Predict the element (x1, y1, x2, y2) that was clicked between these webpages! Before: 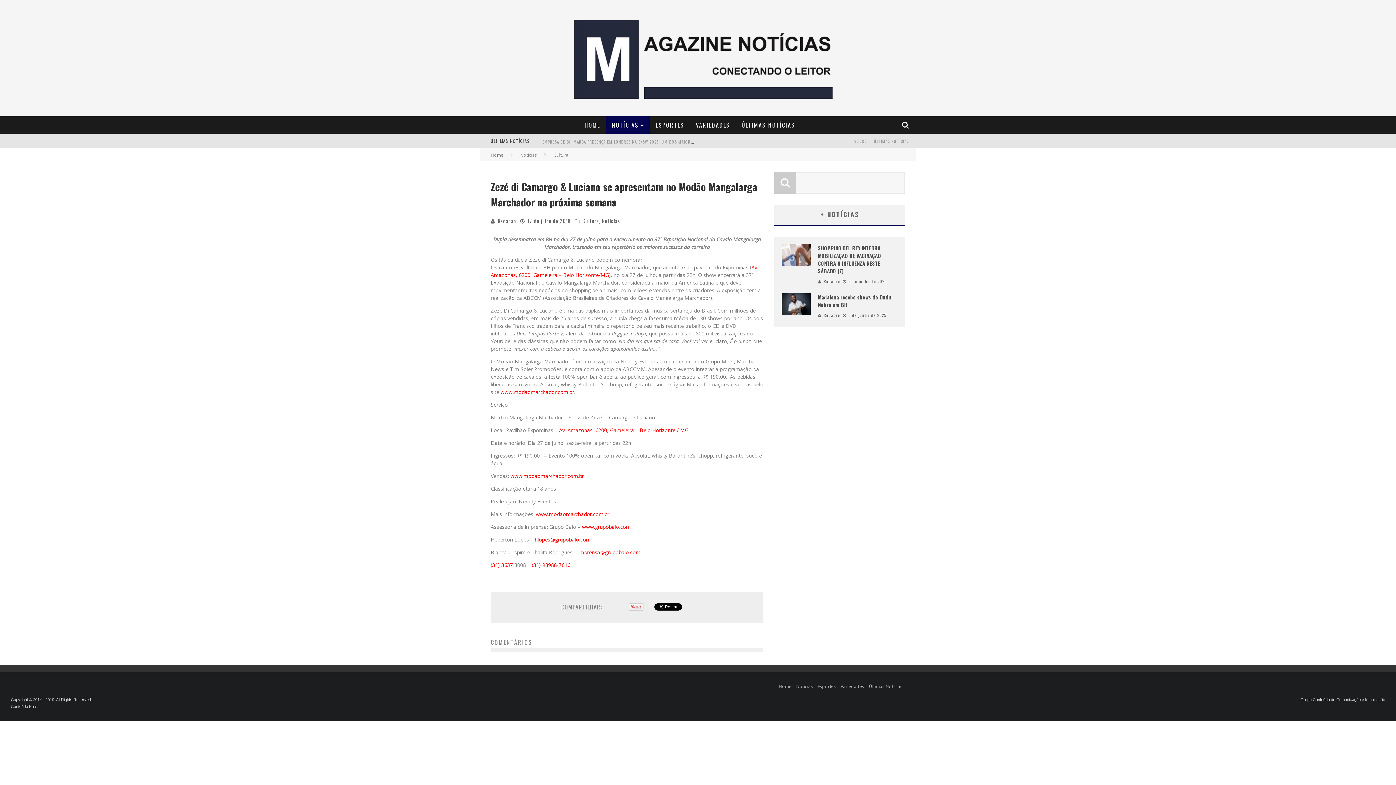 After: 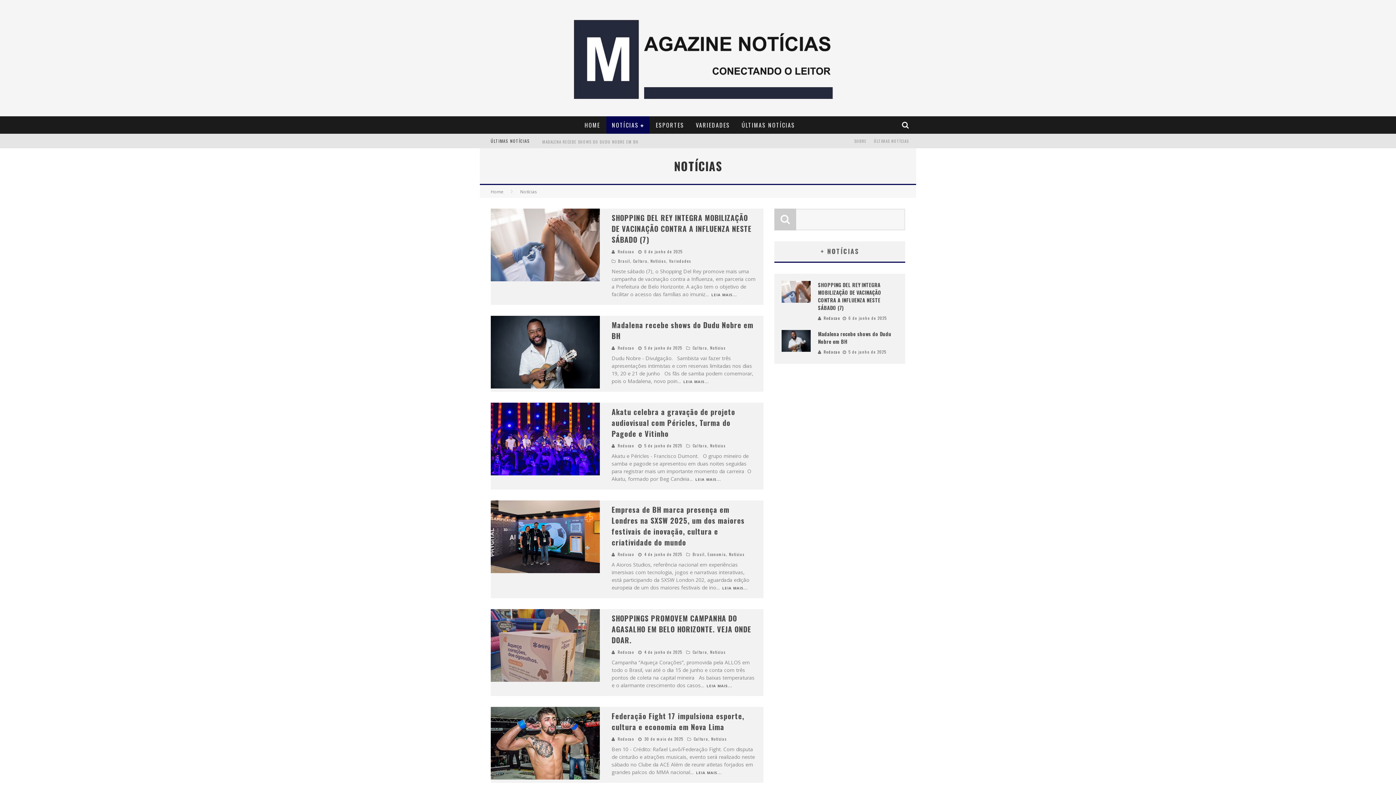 Action: label: Notícias bbox: (796, 683, 813, 689)